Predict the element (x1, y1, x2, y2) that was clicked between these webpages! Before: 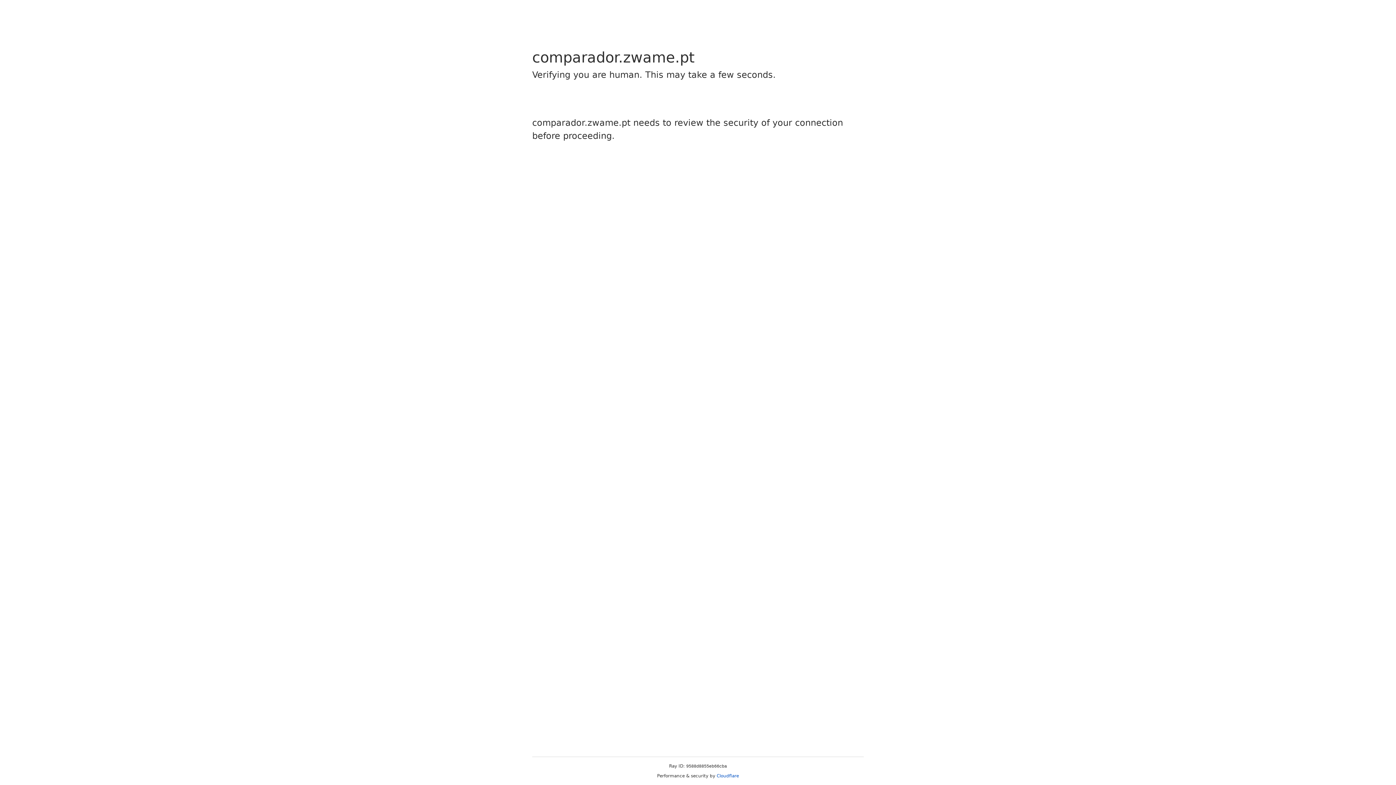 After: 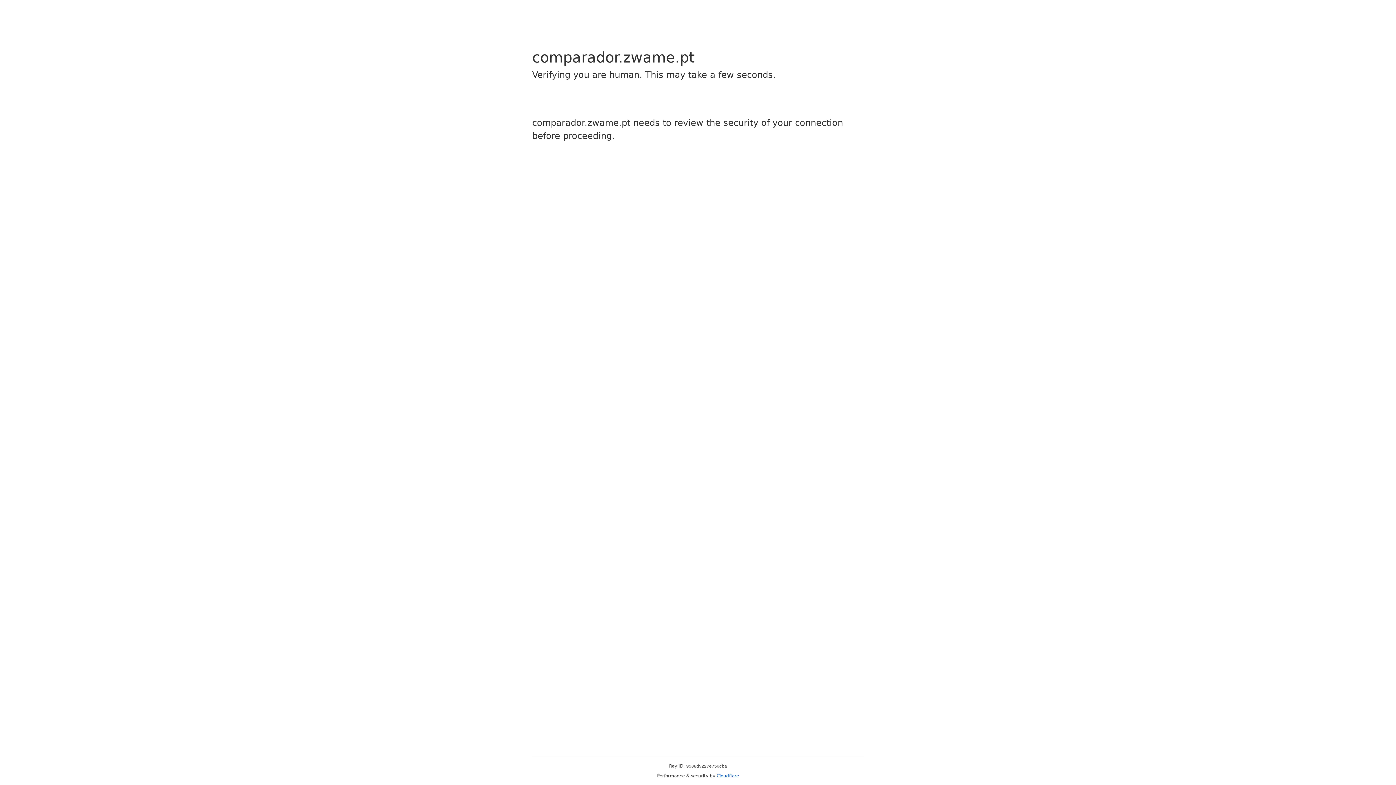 Action: label: Cloudflare bbox: (716, 773, 739, 778)